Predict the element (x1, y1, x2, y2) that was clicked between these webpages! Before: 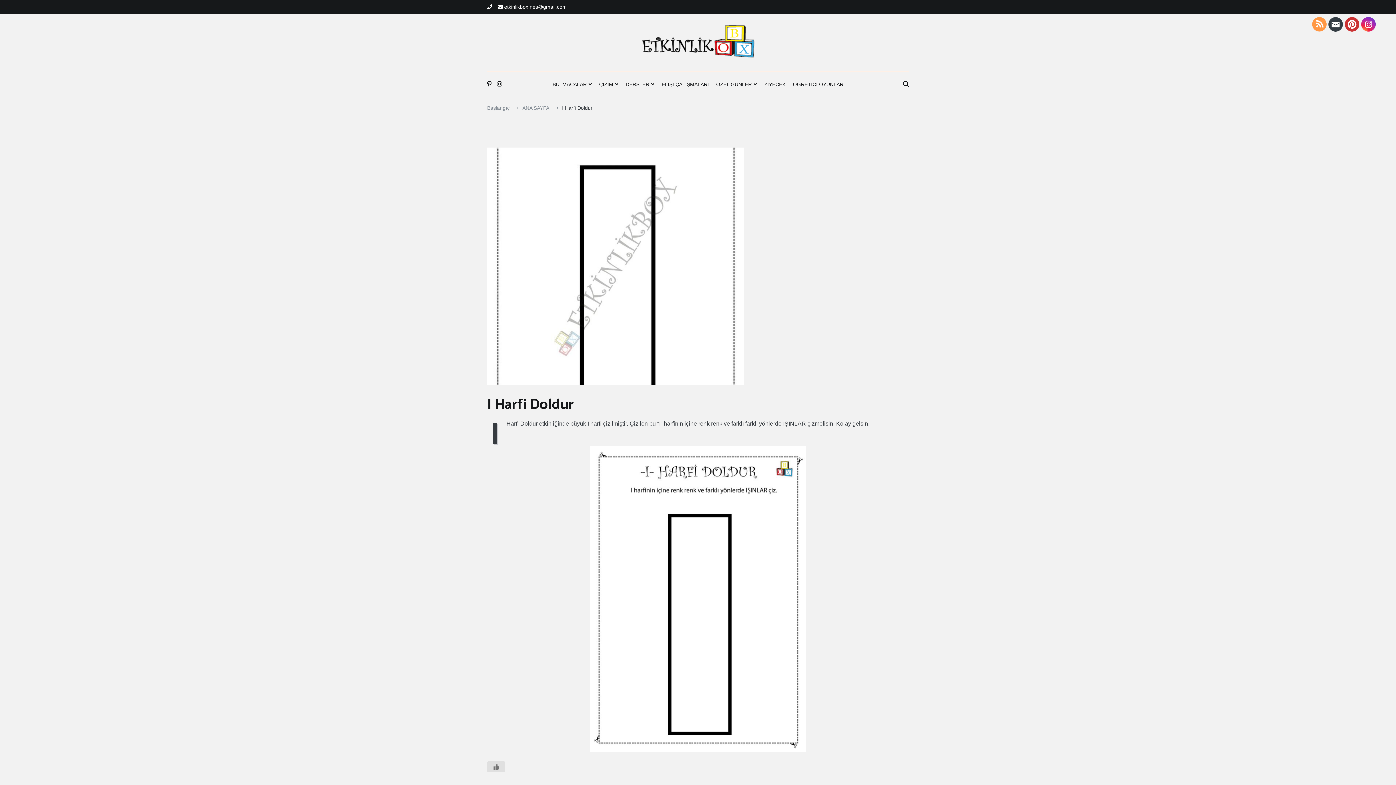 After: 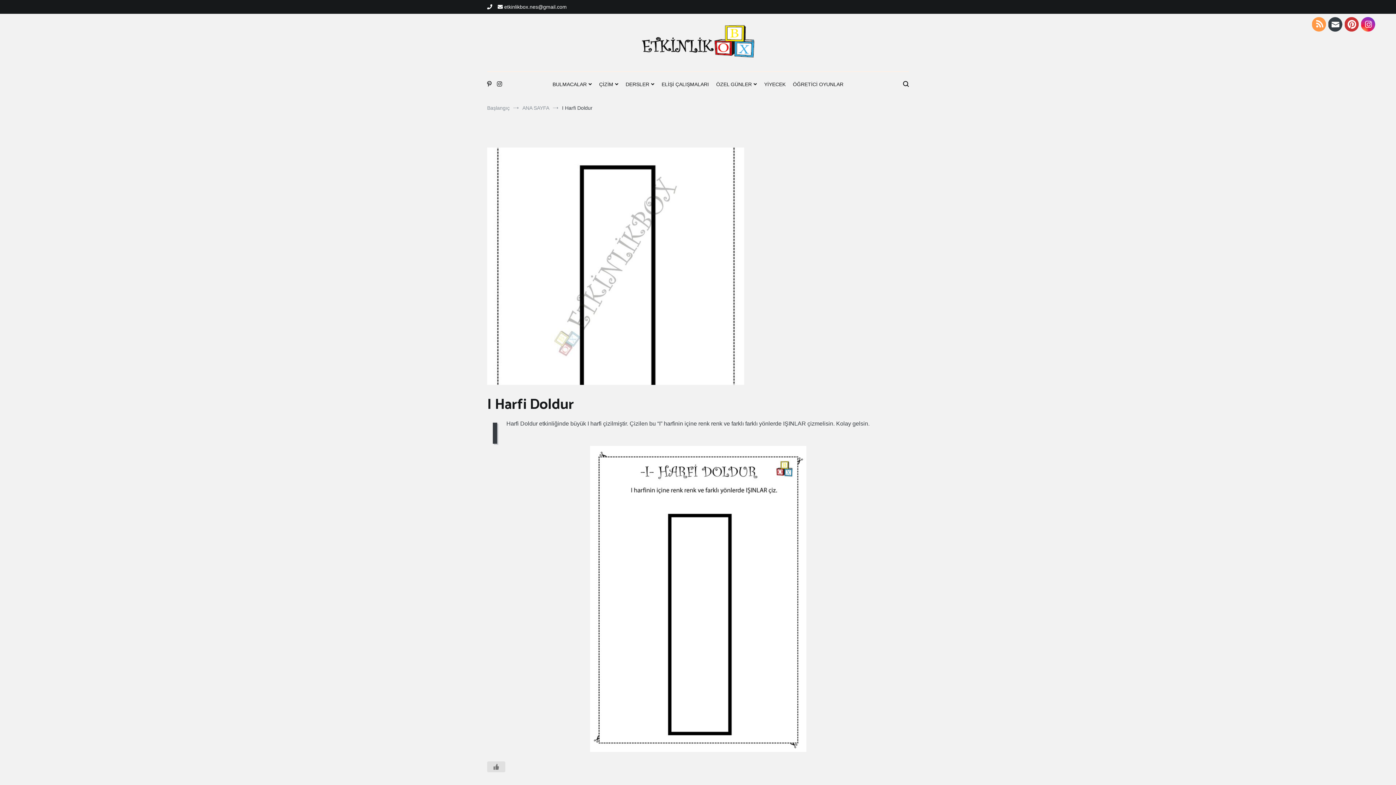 Action: bbox: (1329, 17, 1343, 32)